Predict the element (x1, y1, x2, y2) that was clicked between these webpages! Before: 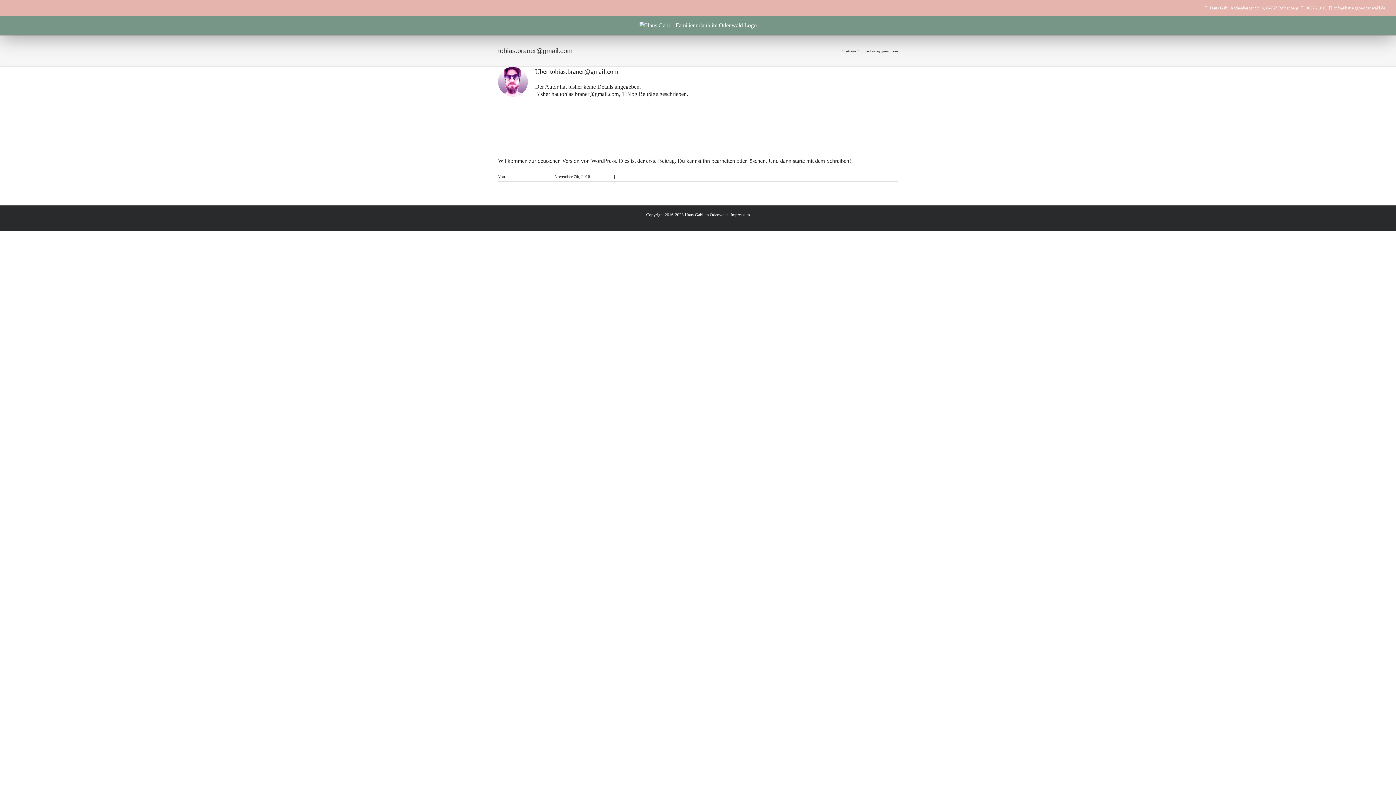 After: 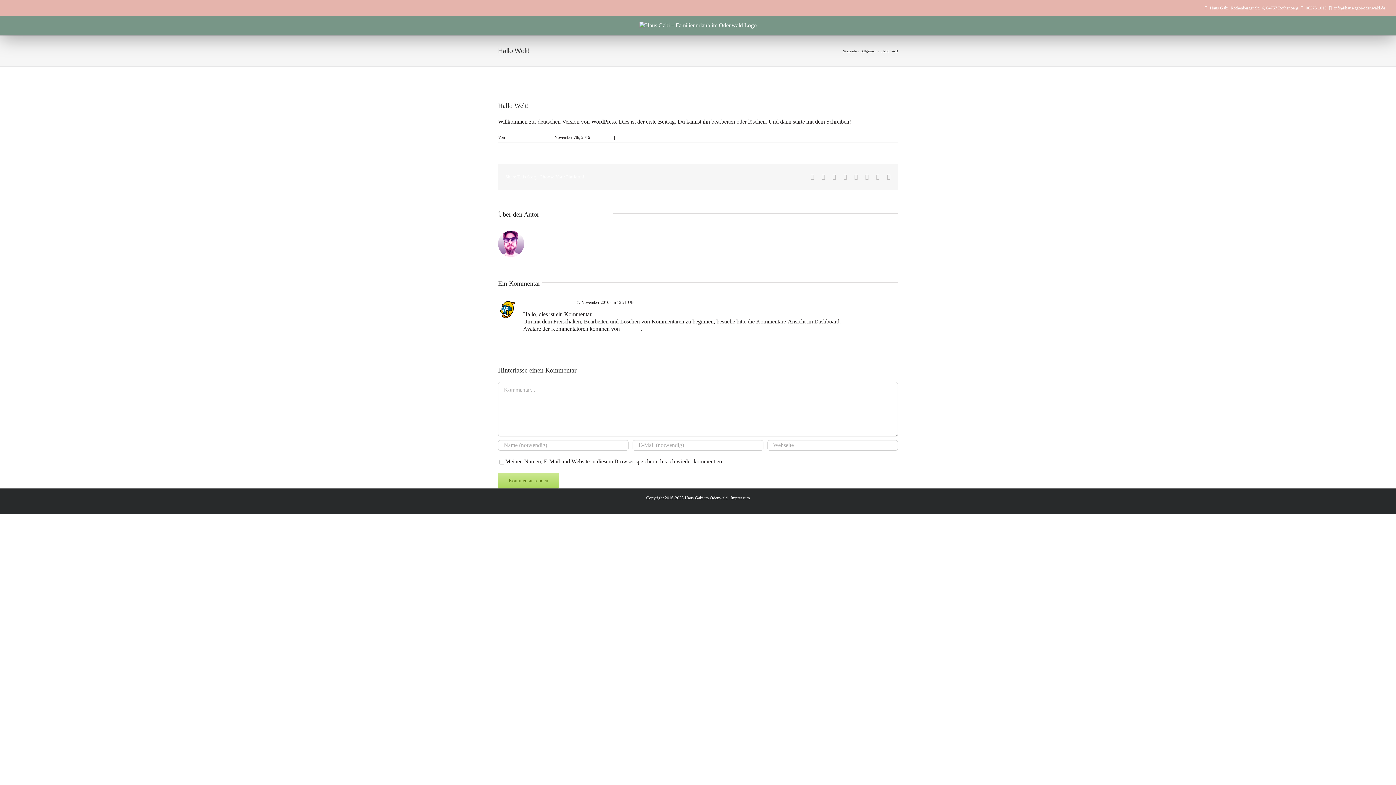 Action: label: More on Hallo Welt! bbox: (878, 174, 898, 179)